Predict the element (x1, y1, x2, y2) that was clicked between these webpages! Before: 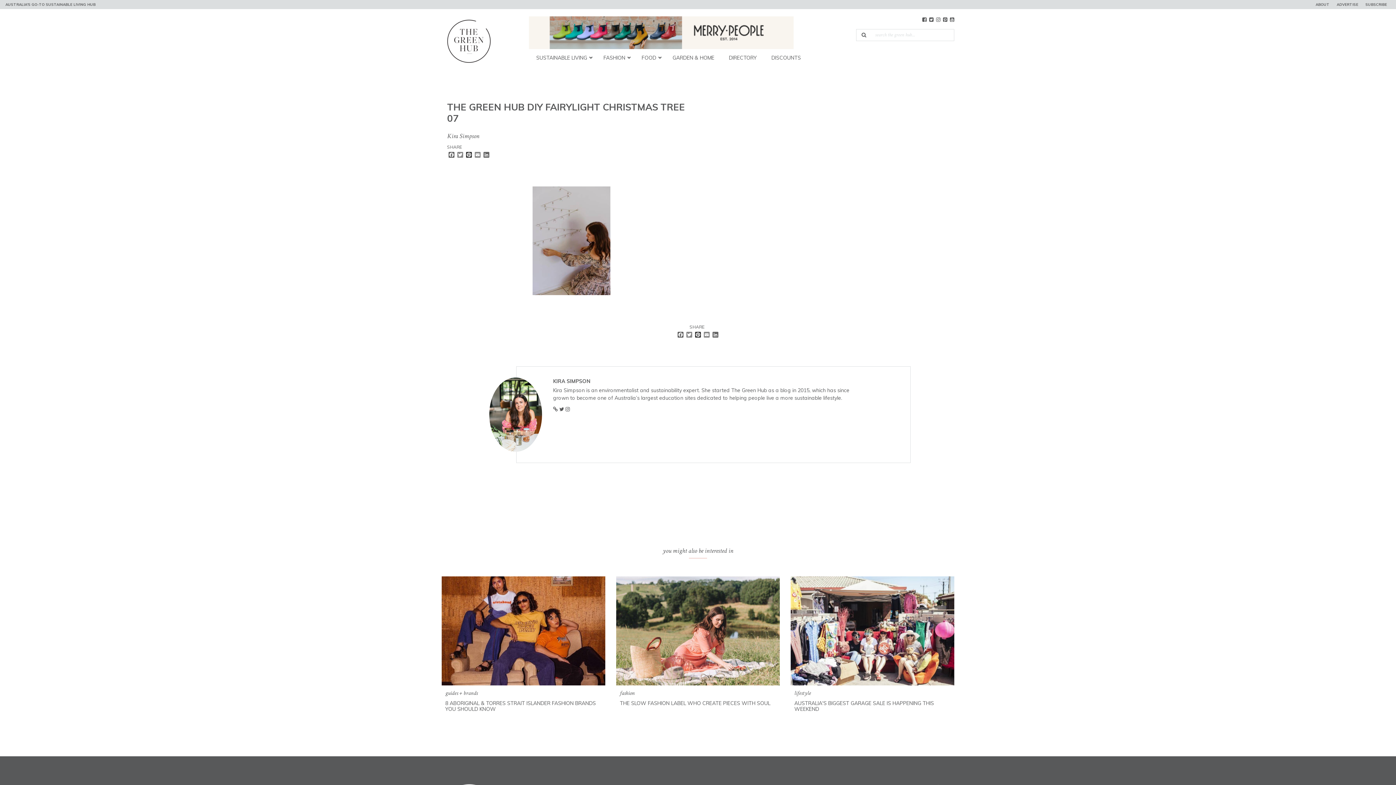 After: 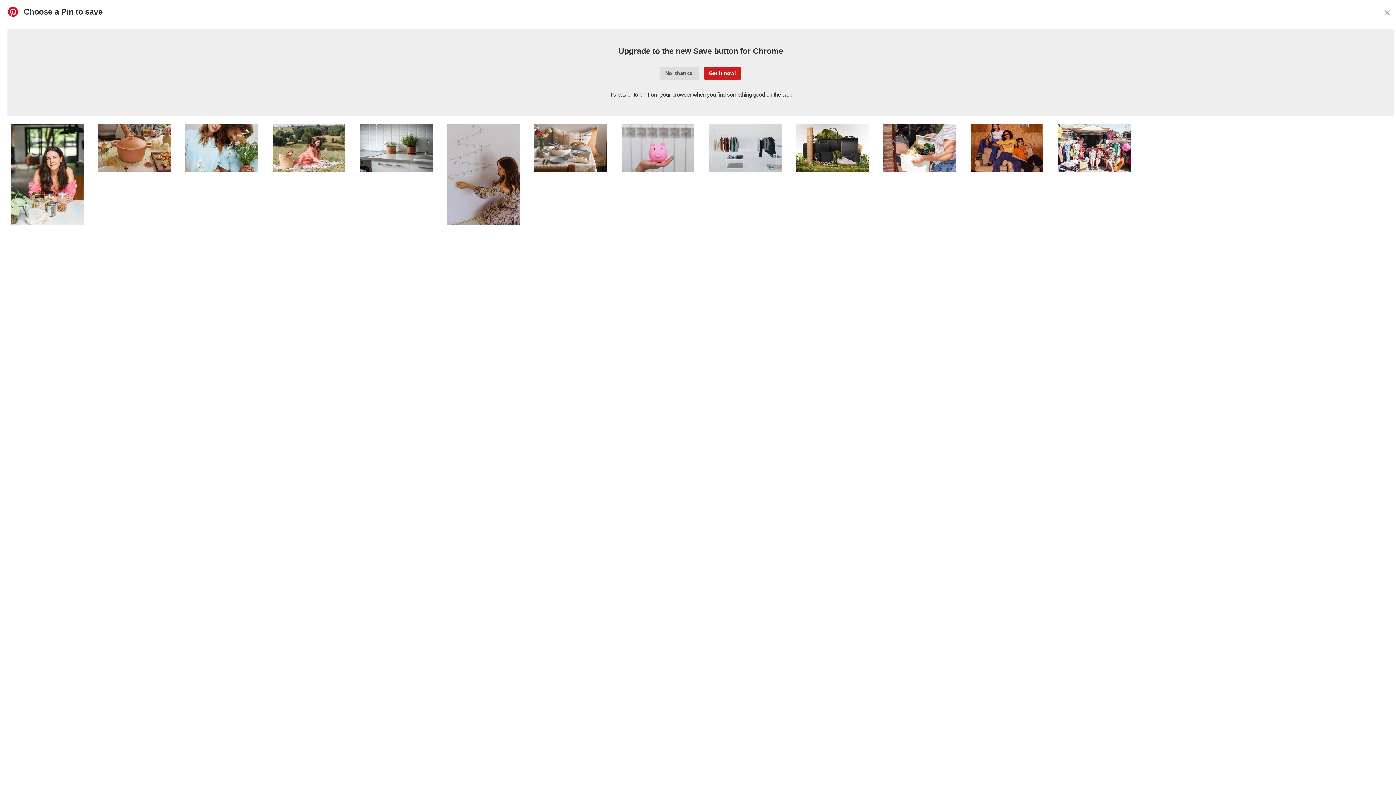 Action: bbox: (693, 331, 702, 338) label: Pinterest